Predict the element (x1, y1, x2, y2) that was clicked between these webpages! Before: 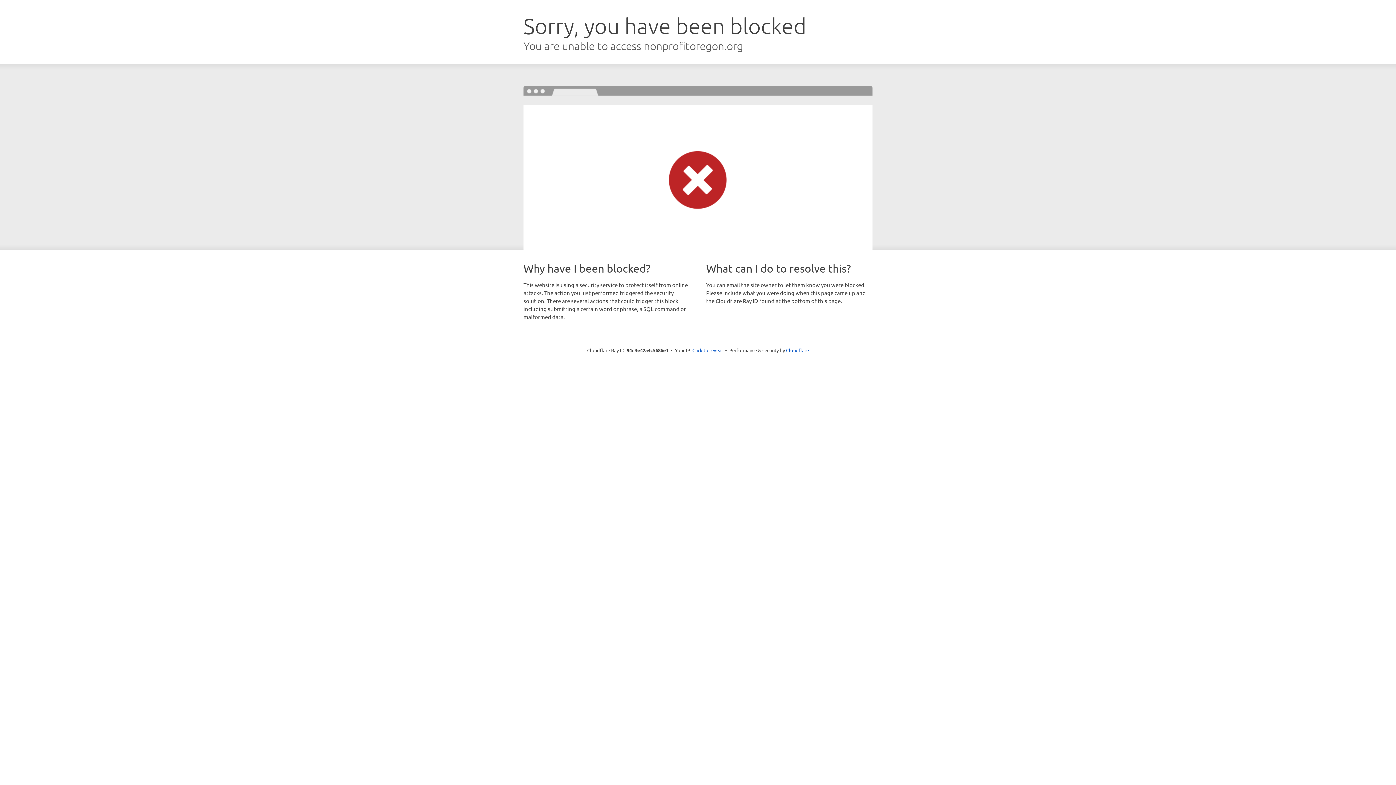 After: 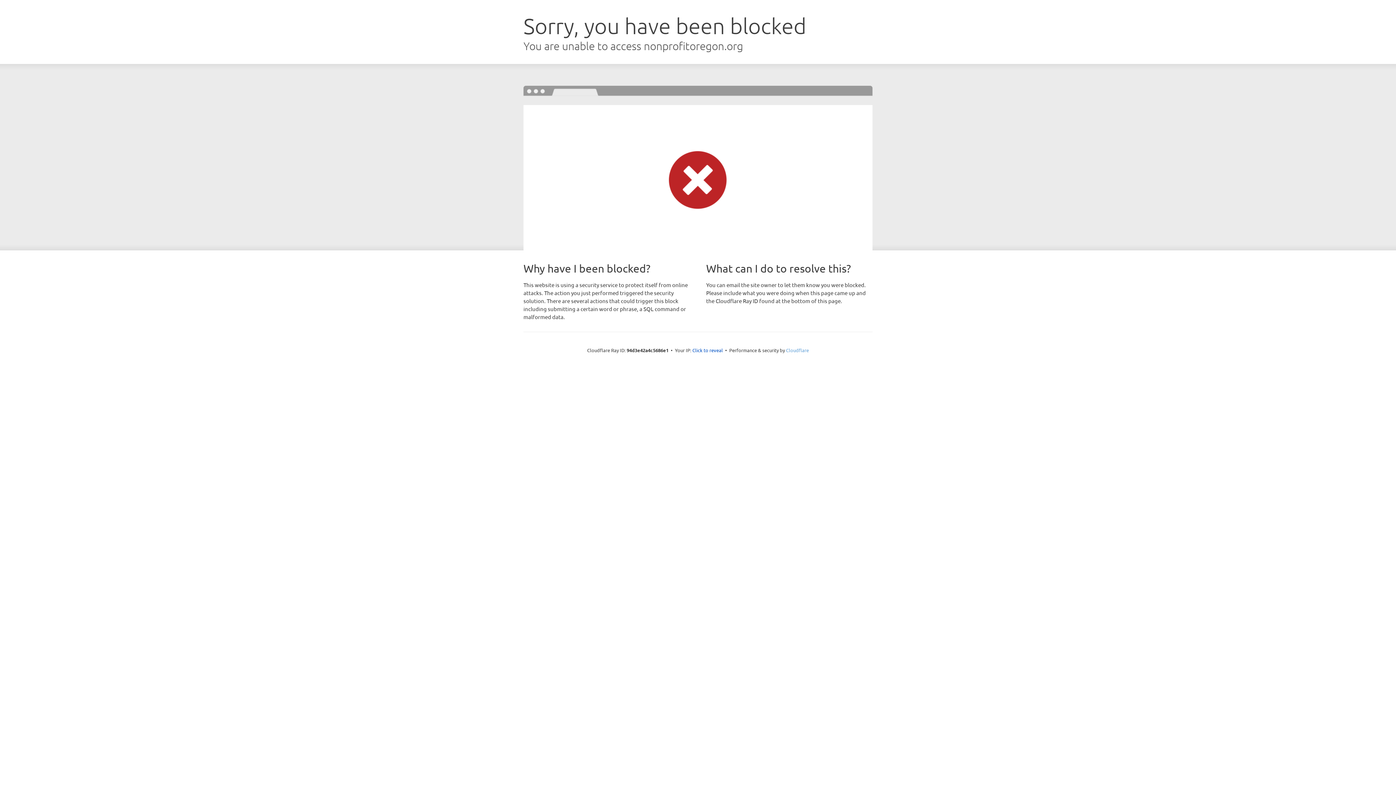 Action: bbox: (786, 347, 809, 353) label: Cloudflare